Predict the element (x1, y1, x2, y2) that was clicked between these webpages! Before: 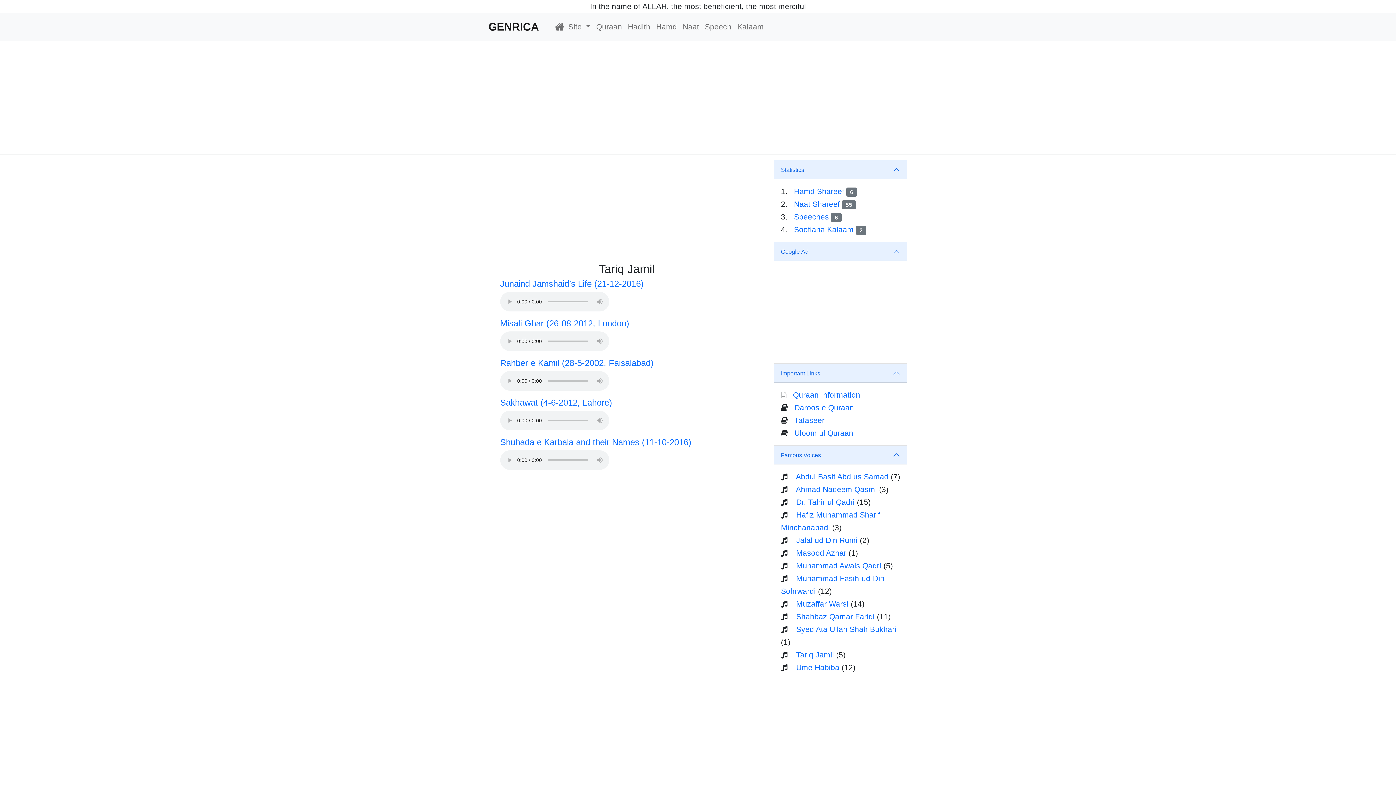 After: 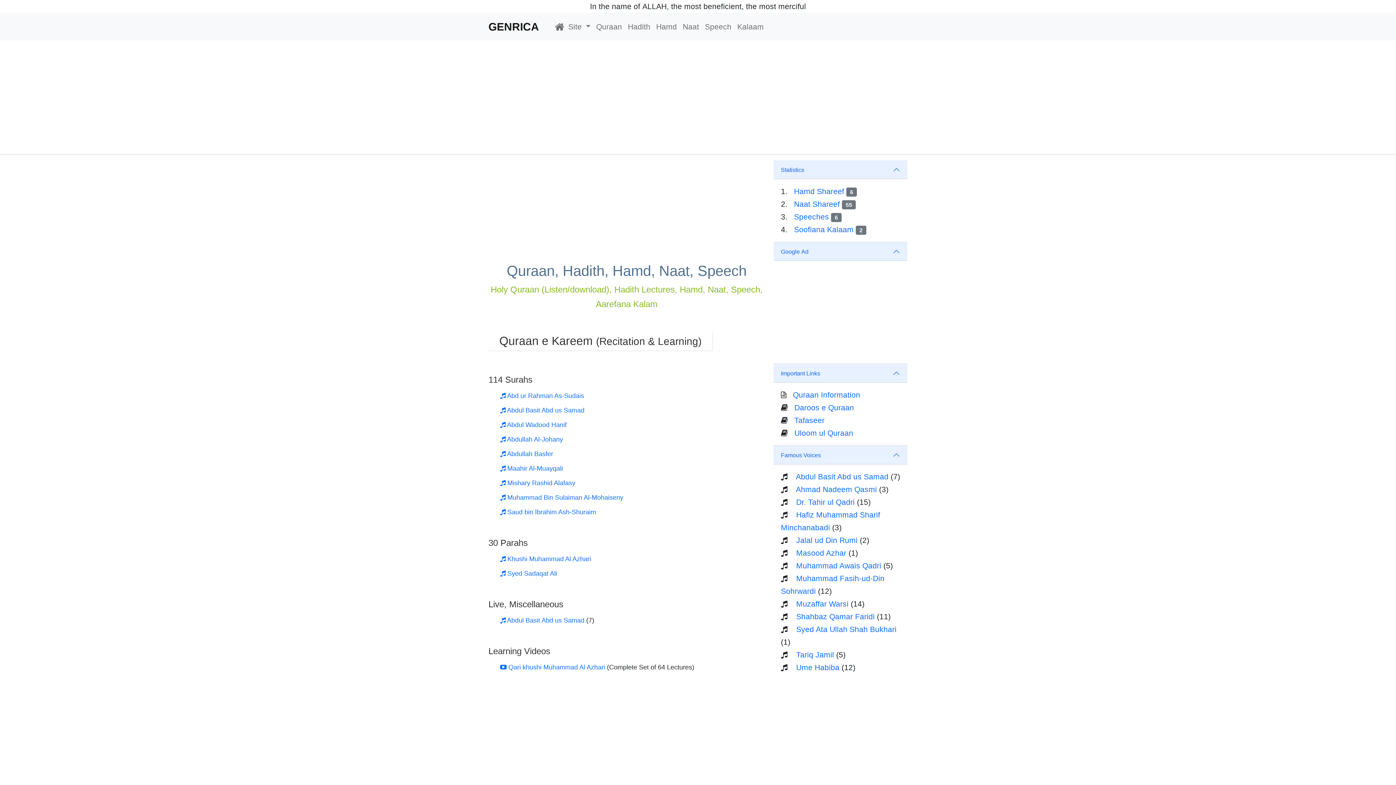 Action: label: Quraan bbox: (593, 17, 625, 36)